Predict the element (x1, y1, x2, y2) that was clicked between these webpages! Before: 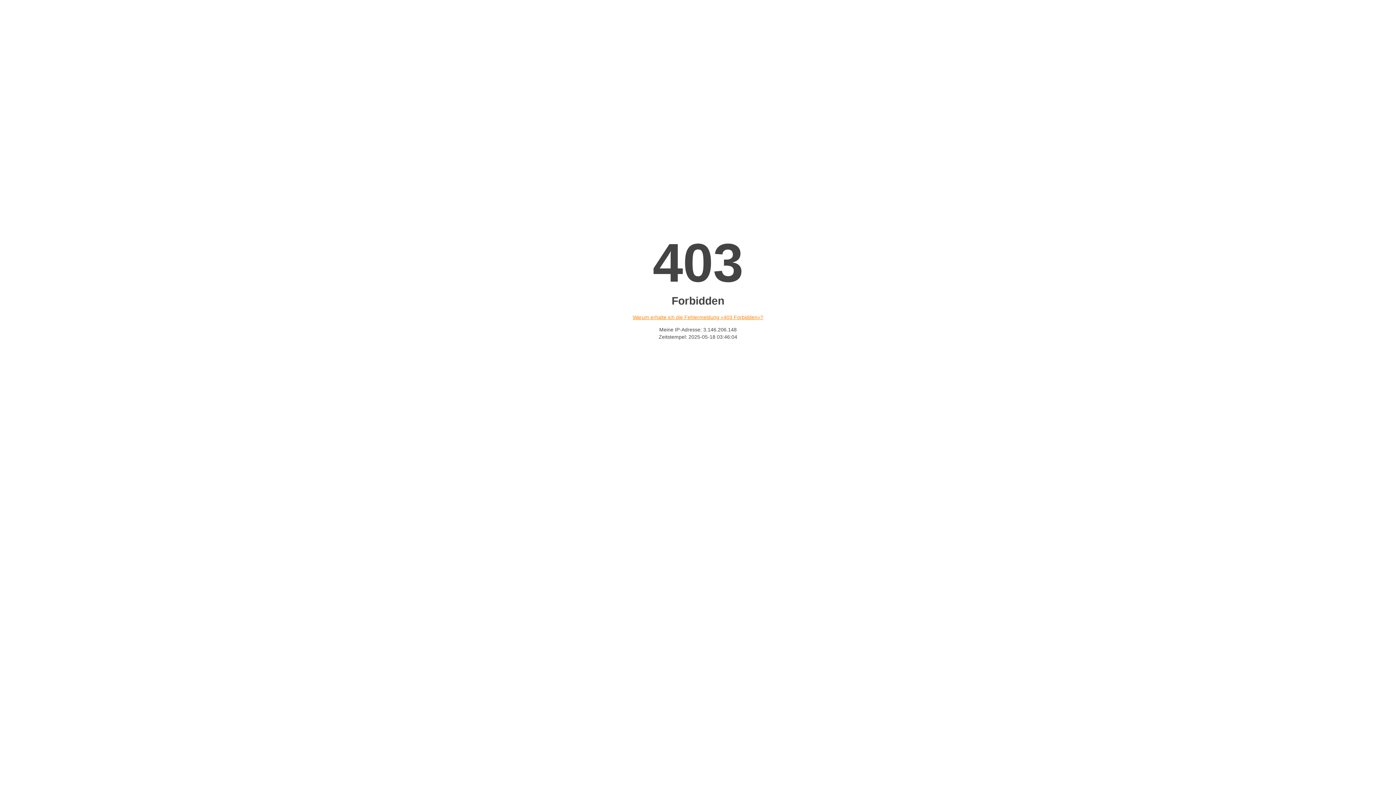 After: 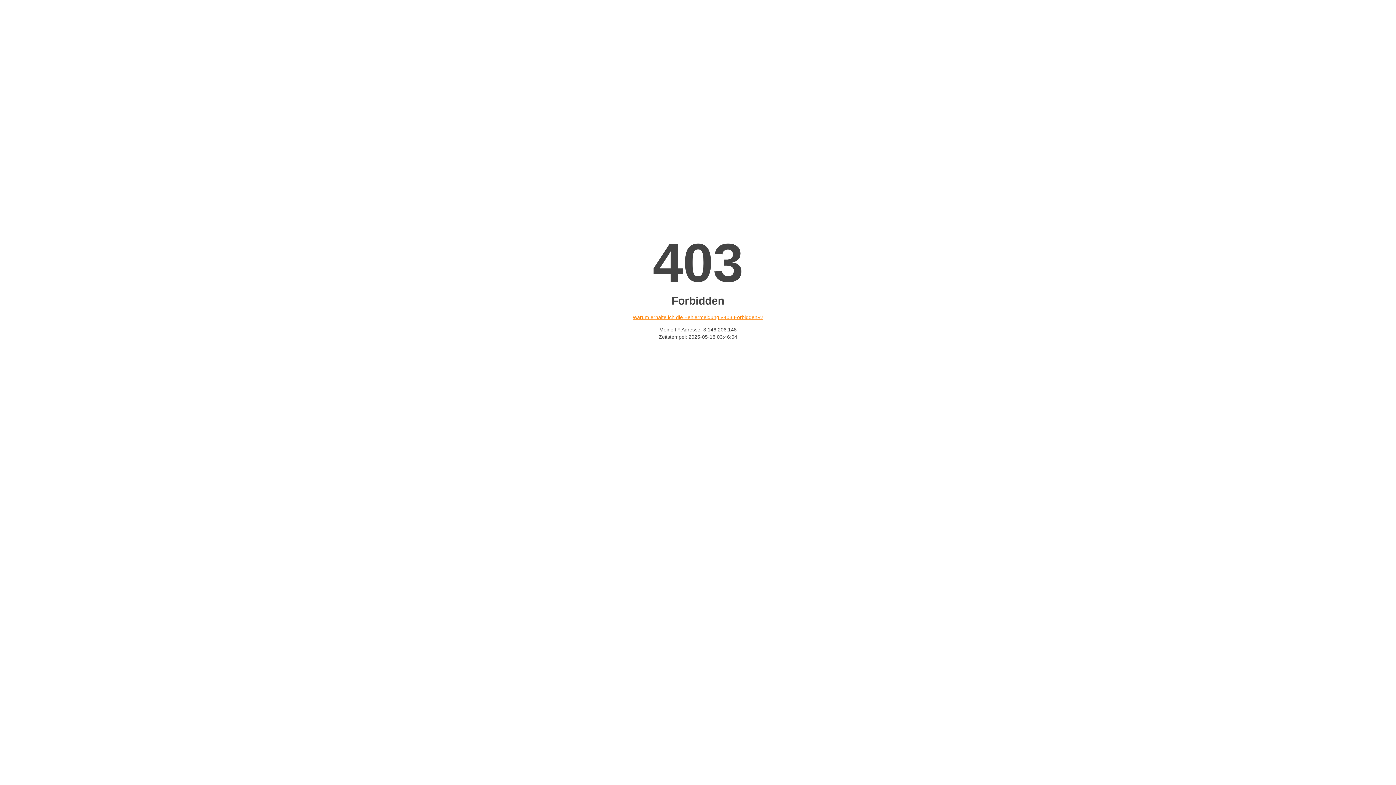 Action: label: Warum erhalte ich die Fehlermeldung «403 Forbidden»? bbox: (632, 314, 763, 320)